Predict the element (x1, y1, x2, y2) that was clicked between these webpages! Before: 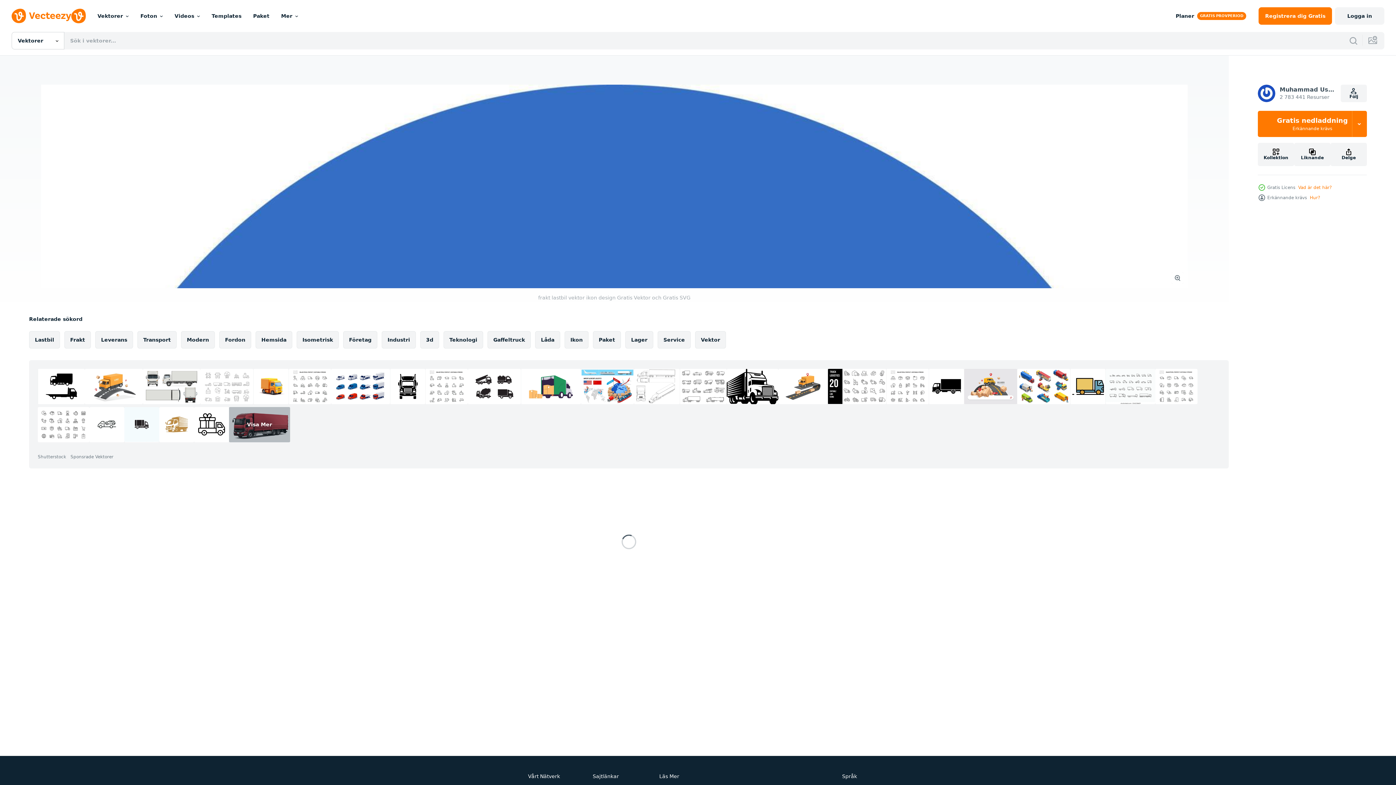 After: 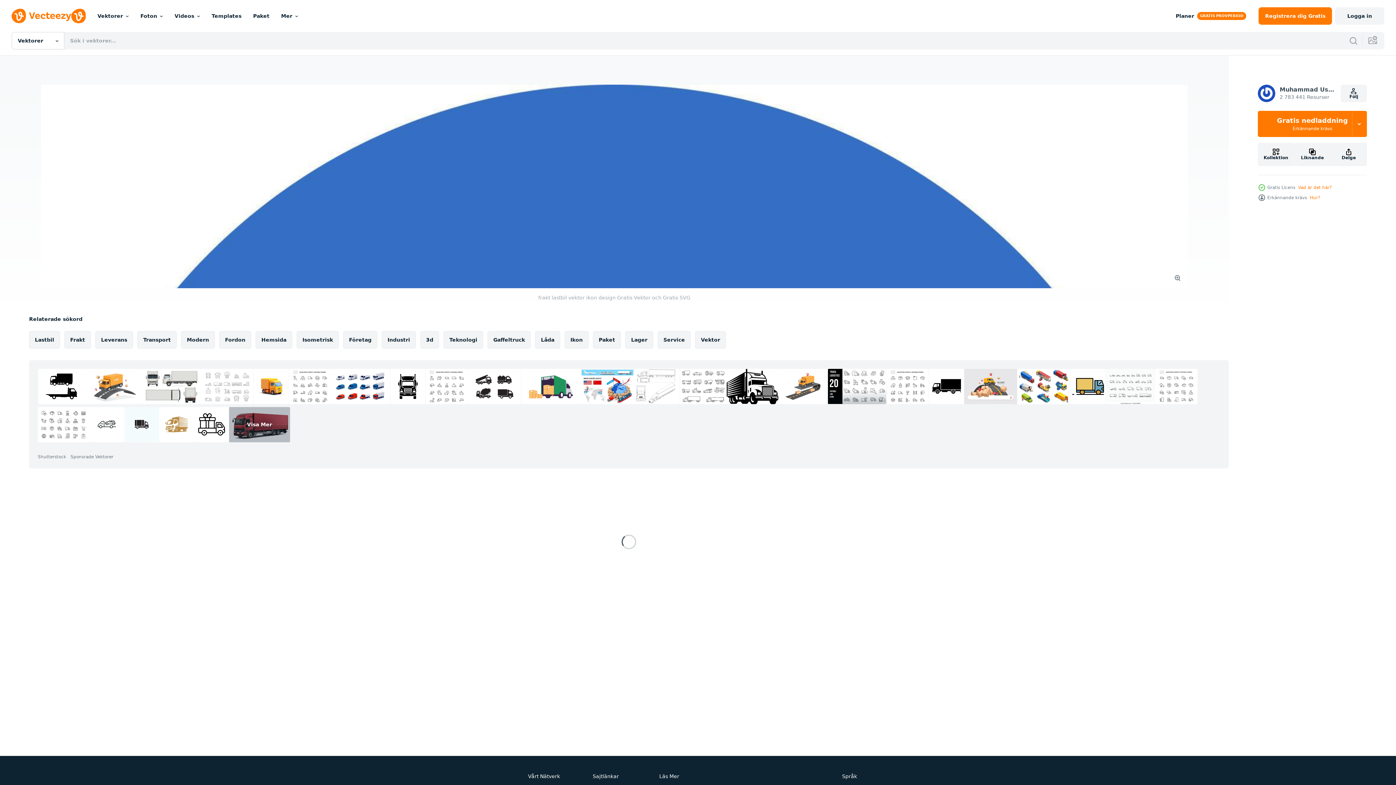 Action: bbox: (828, 369, 886, 404)